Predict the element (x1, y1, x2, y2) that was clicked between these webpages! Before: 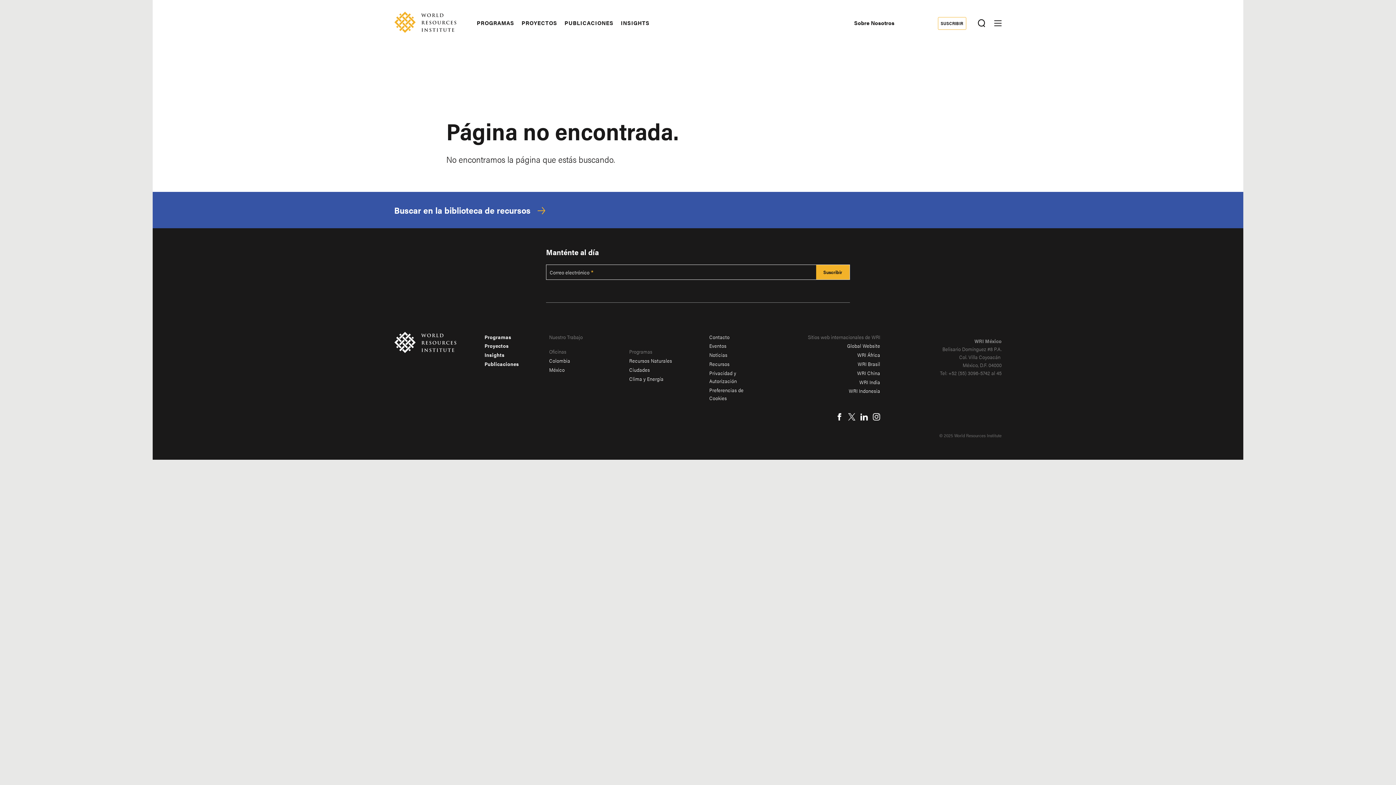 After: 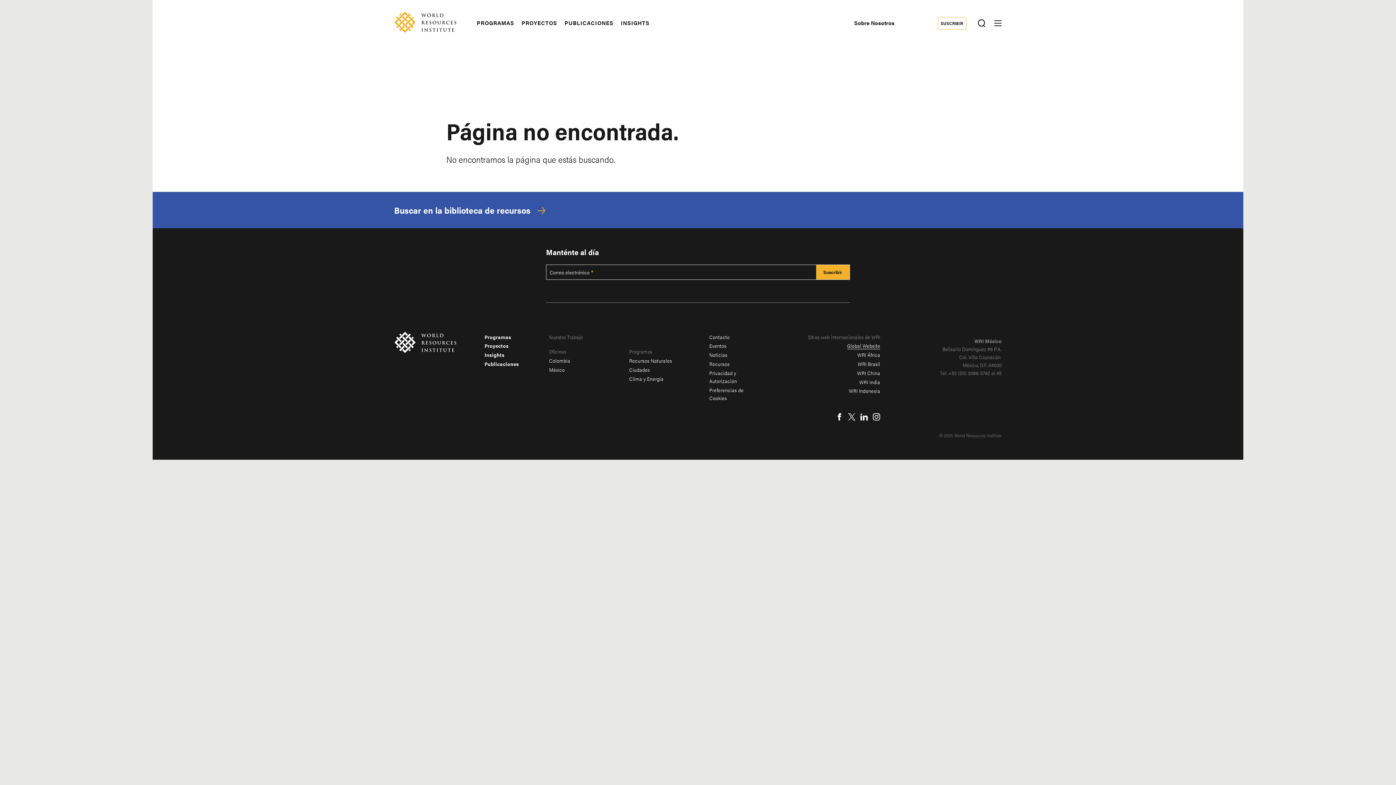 Action: label: Global Website bbox: (847, 342, 880, 349)